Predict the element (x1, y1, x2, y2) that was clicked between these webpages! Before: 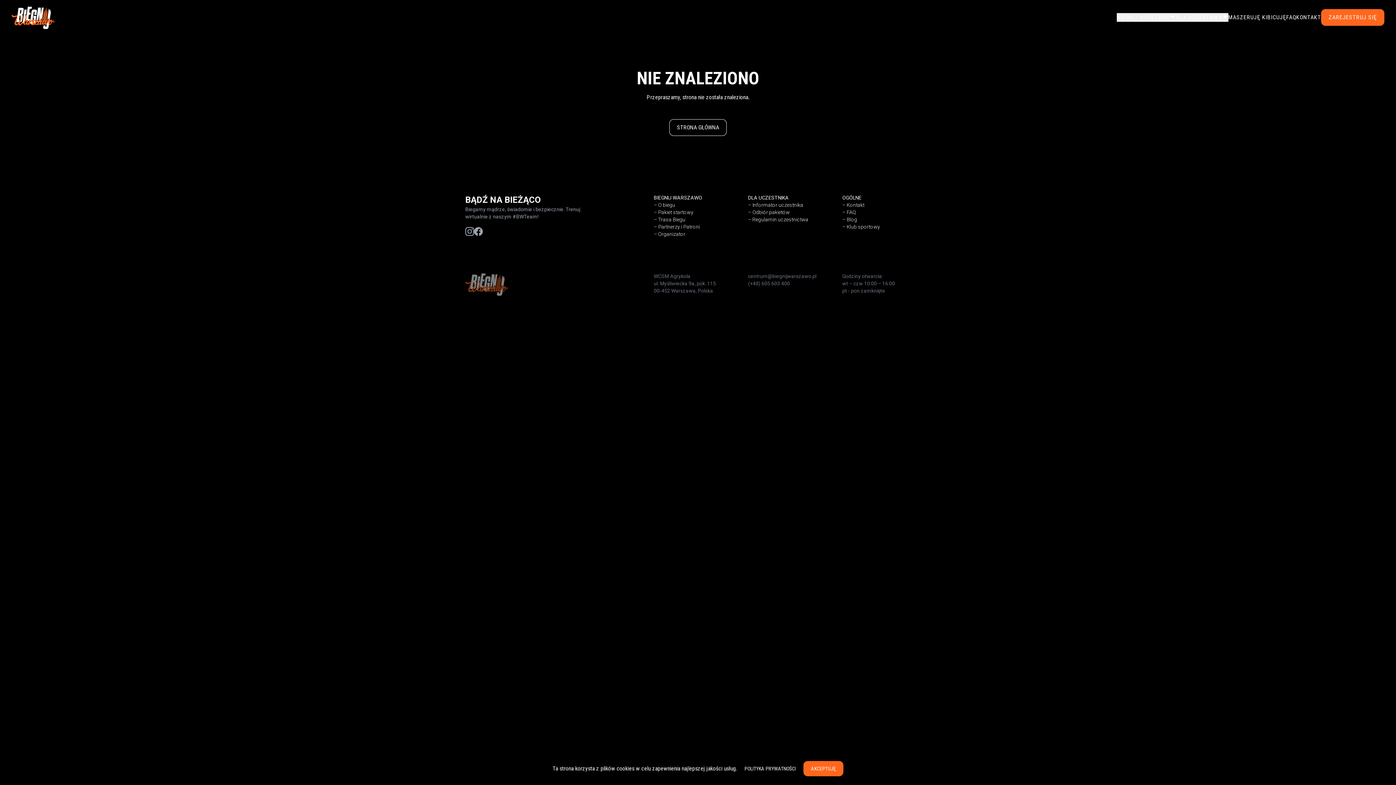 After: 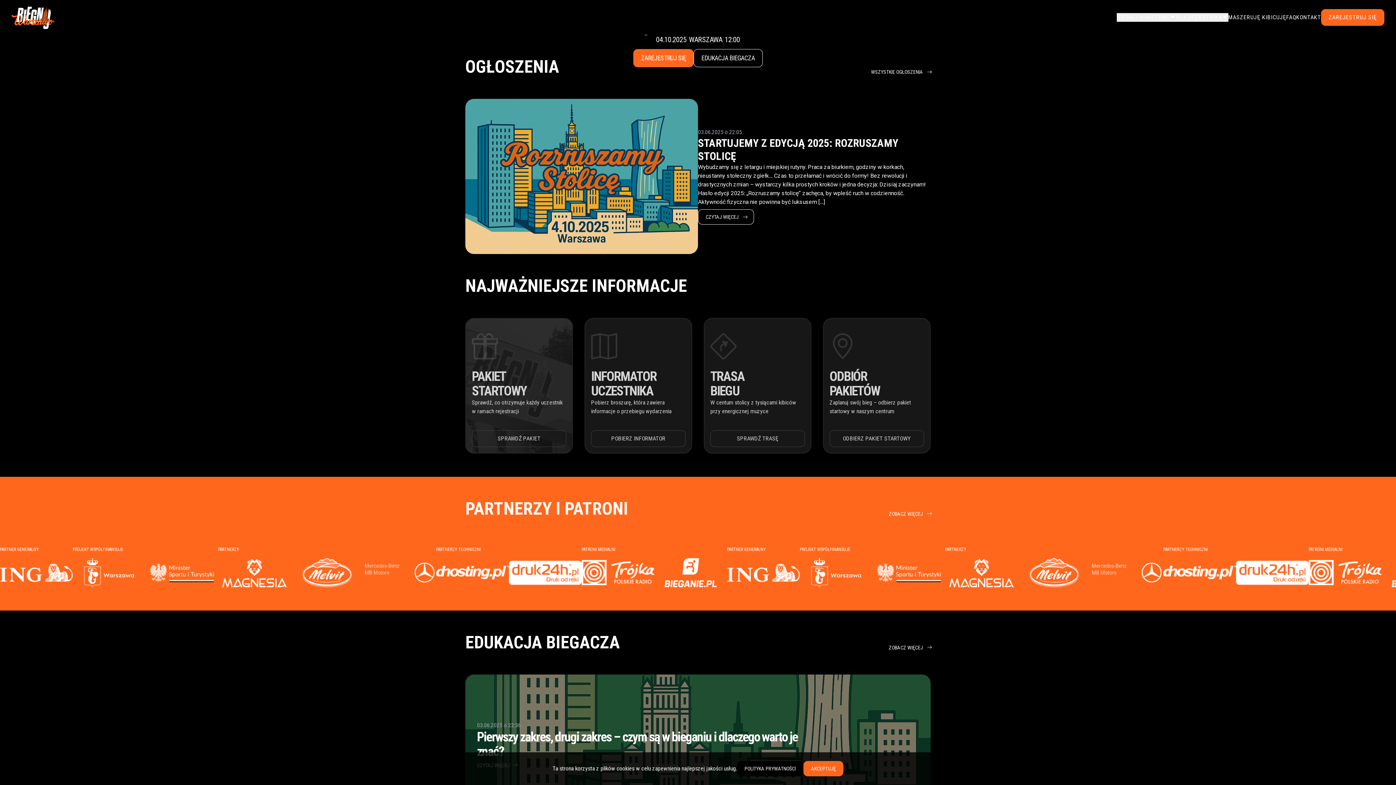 Action: bbox: (11, 5, 54, 29)